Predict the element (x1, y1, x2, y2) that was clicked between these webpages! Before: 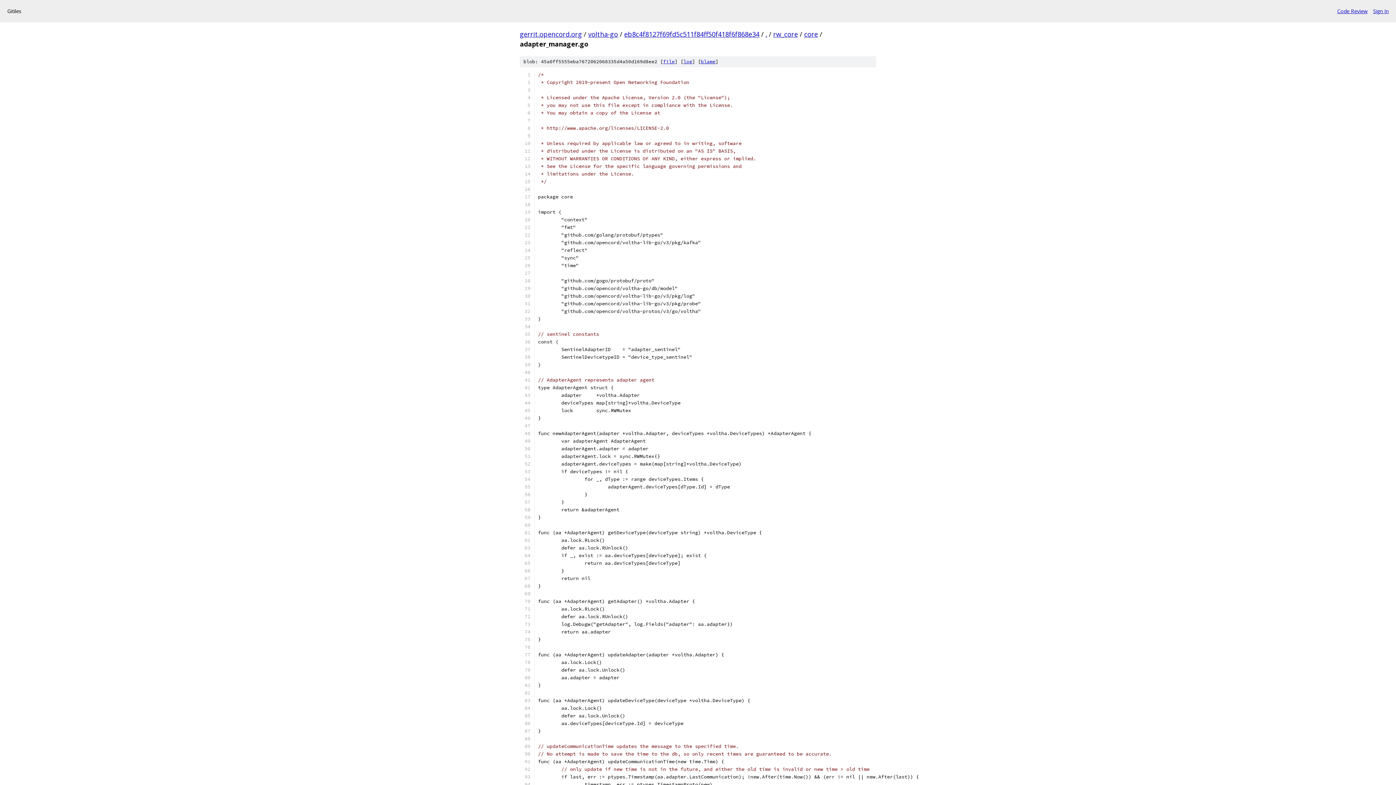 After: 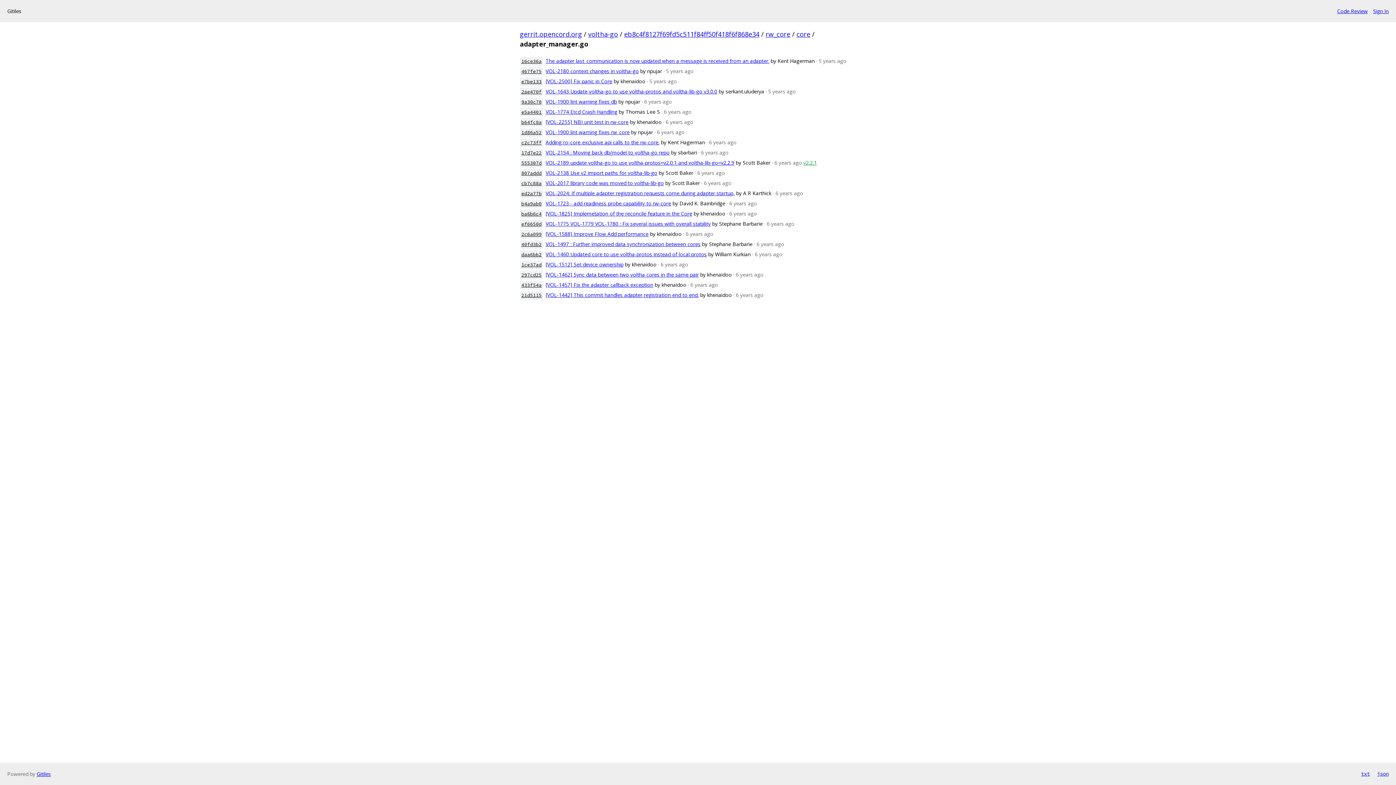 Action: label: log bbox: (683, 58, 692, 64)